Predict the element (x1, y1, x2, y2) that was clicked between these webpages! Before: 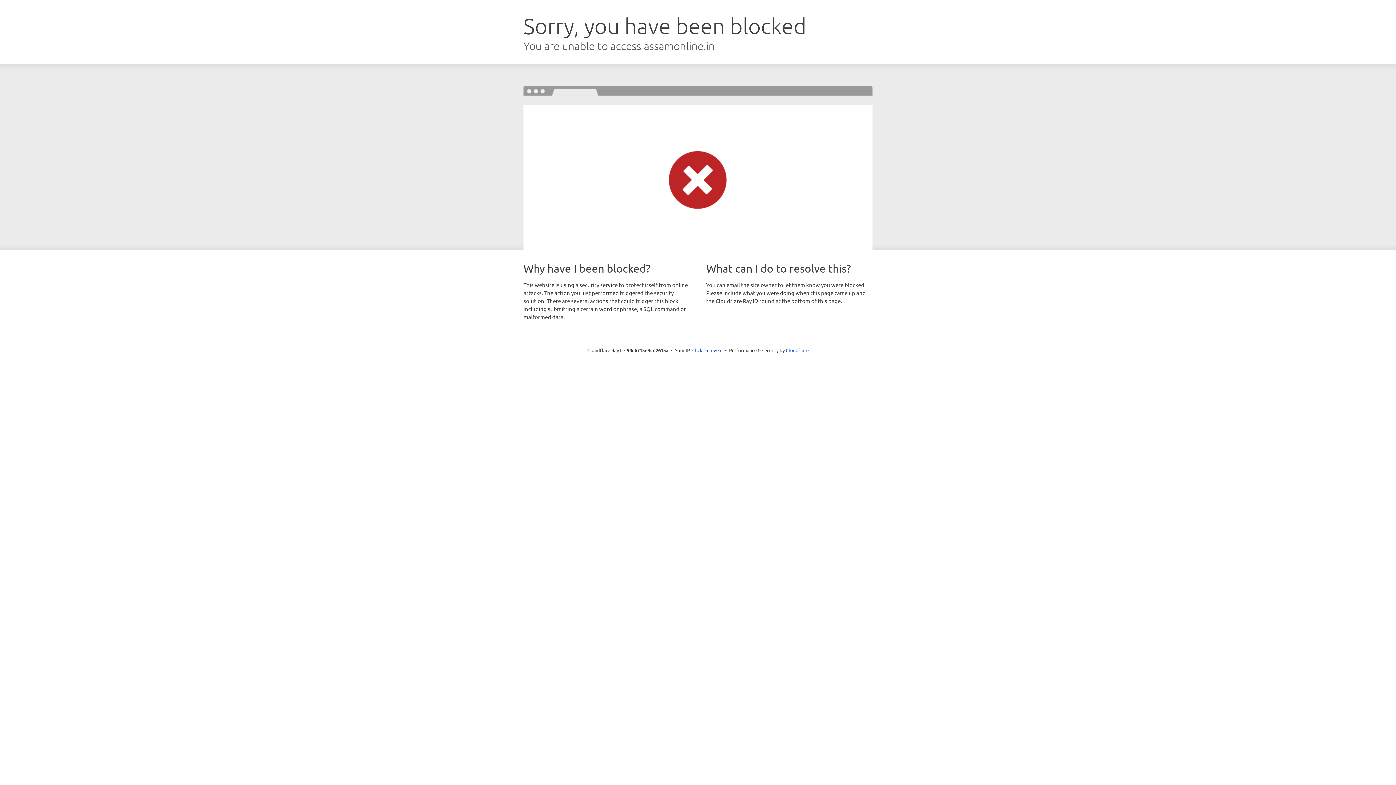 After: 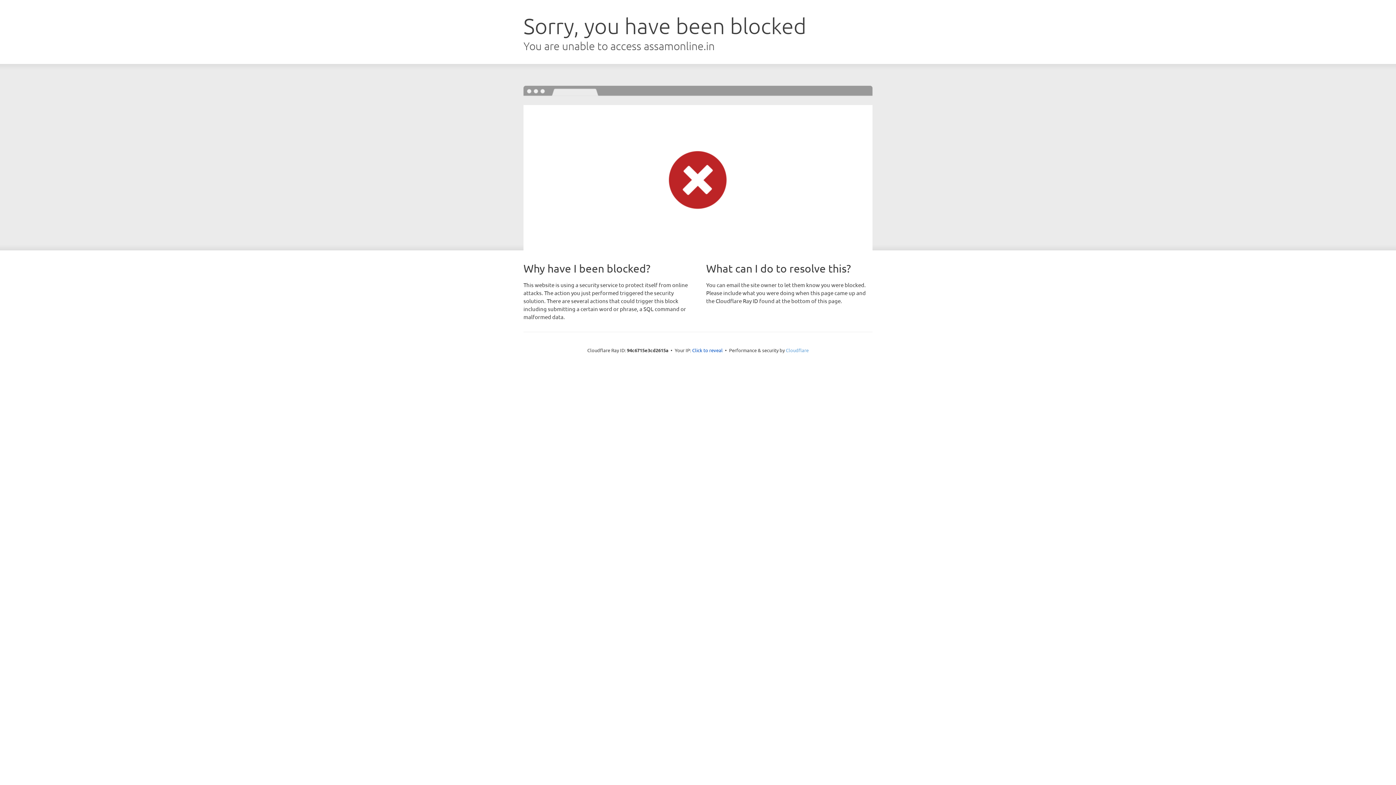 Action: label: Cloudflare bbox: (786, 347, 808, 353)